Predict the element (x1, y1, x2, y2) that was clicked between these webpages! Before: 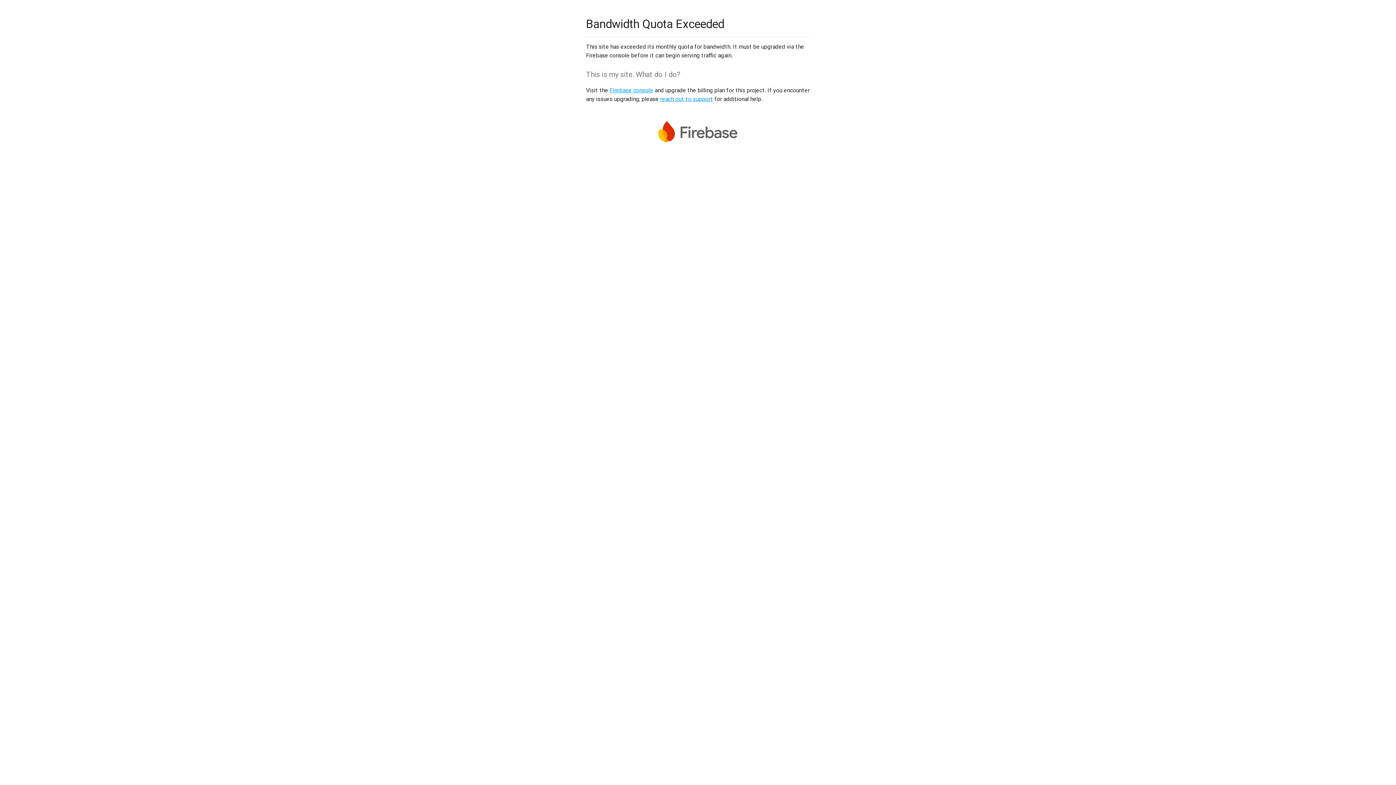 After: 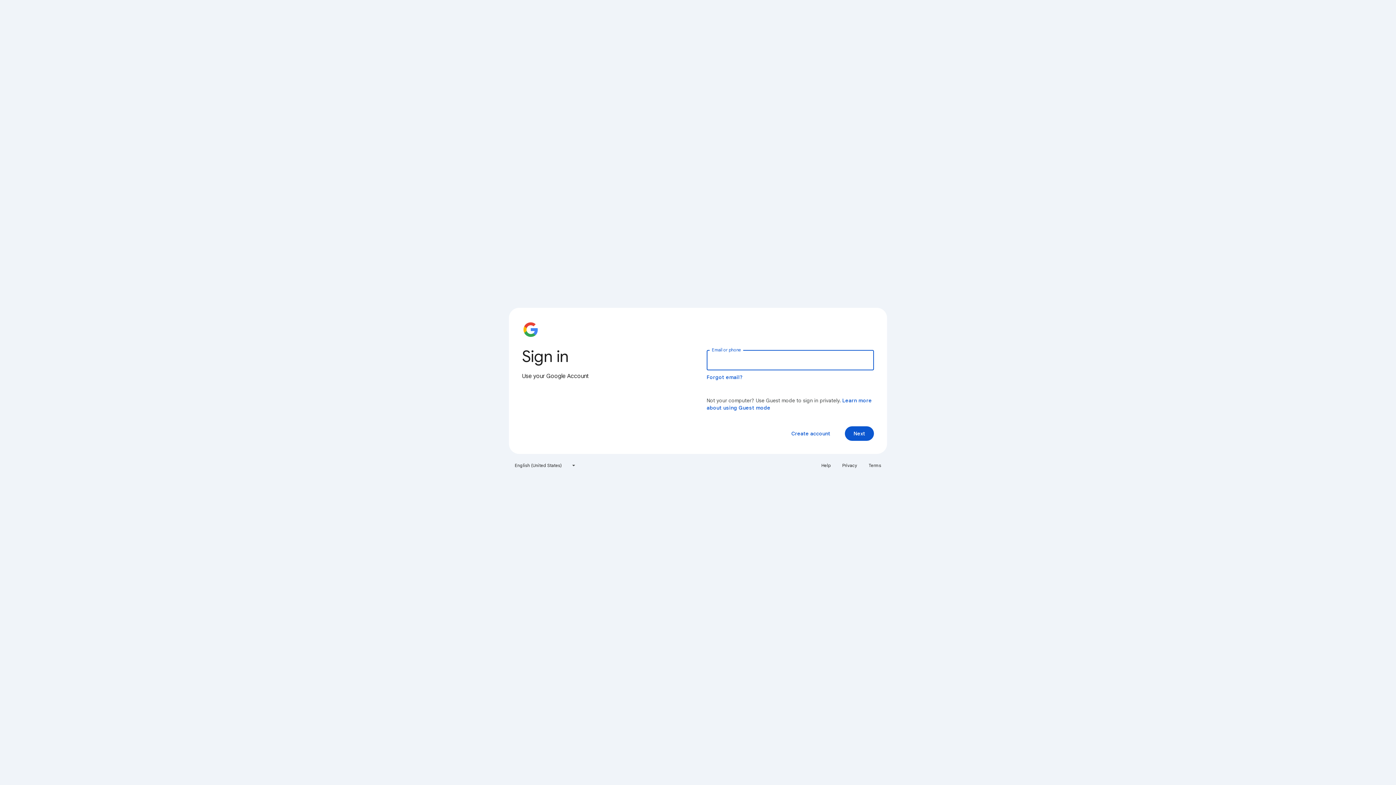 Action: label: Firebase console bbox: (609, 86, 653, 93)